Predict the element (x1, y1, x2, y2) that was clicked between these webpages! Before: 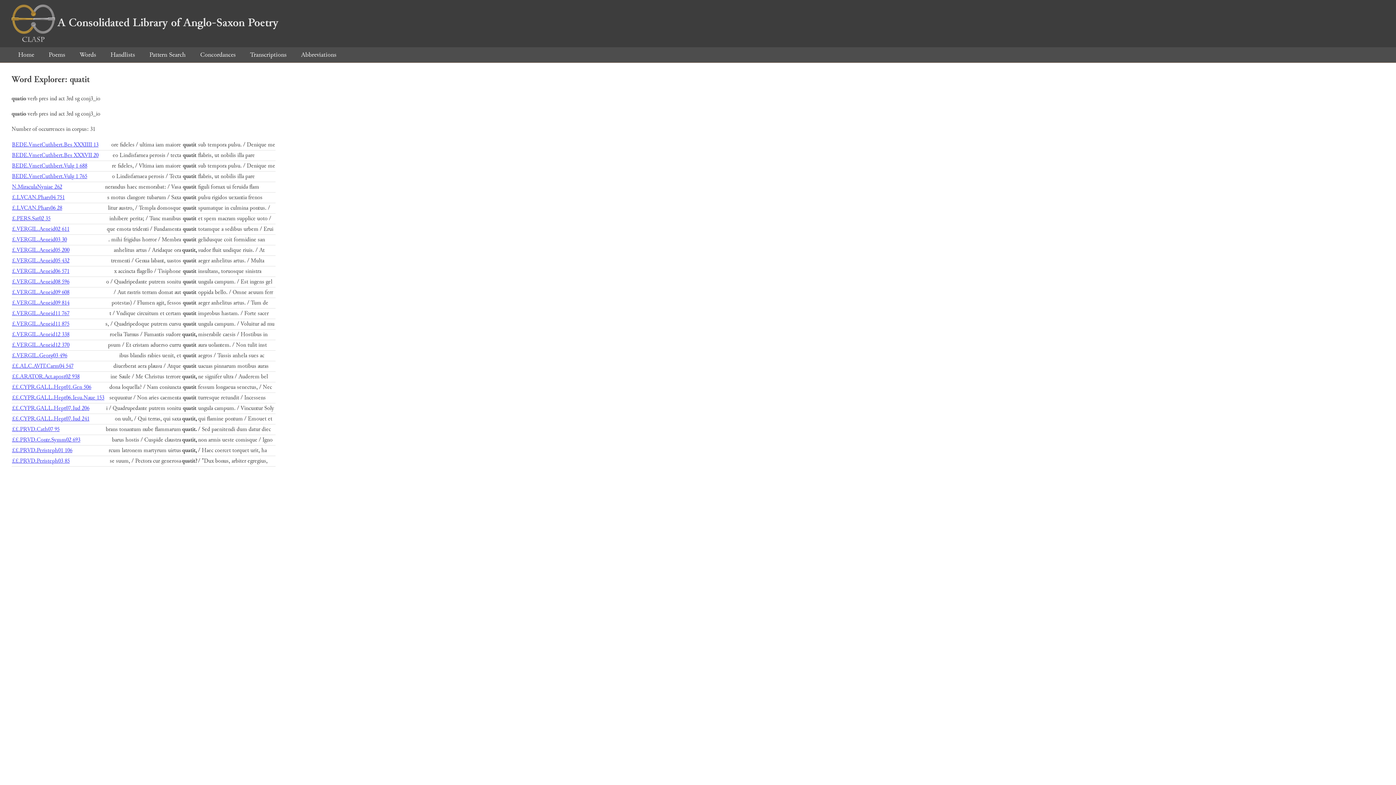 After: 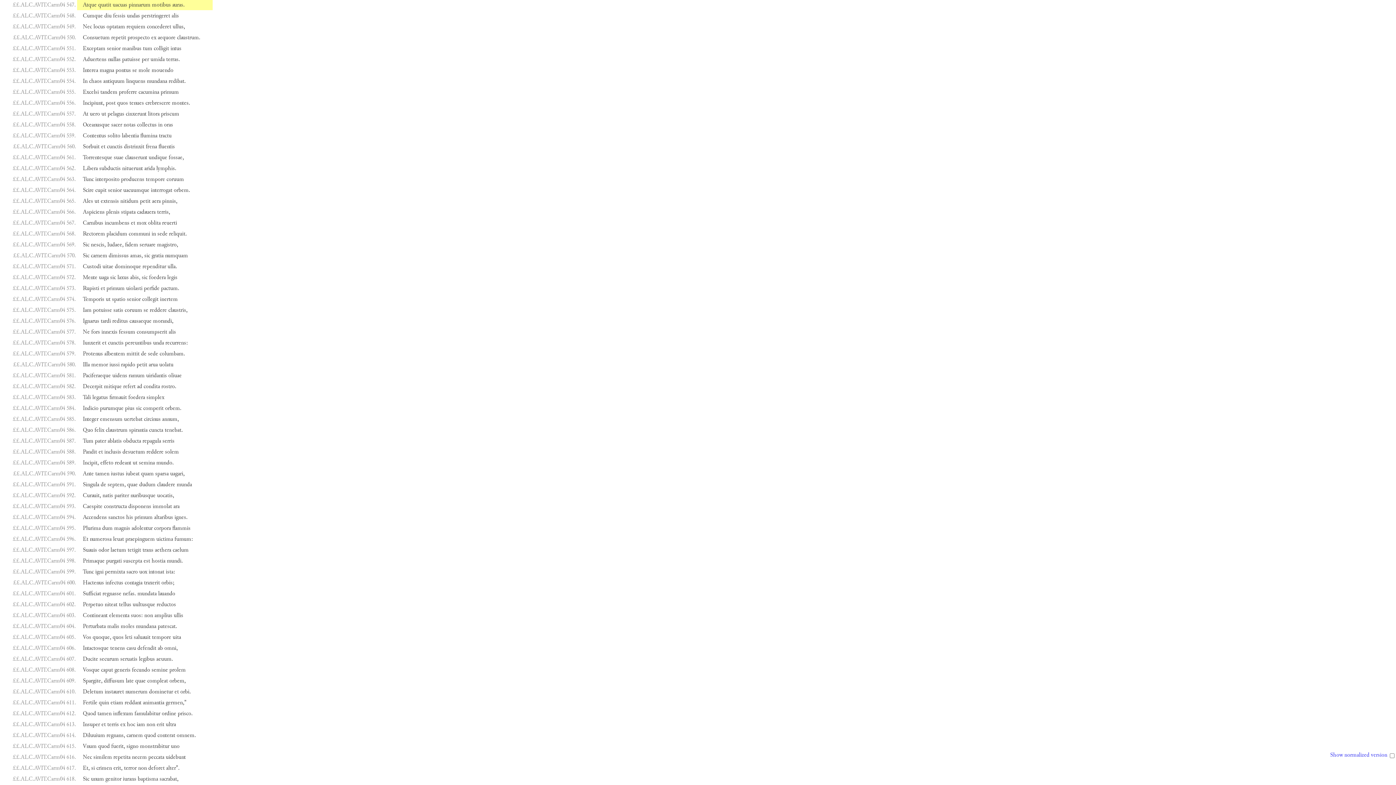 Action: bbox: (12, 362, 73, 370) label: ££.ALC.AVIT.Carm04 547